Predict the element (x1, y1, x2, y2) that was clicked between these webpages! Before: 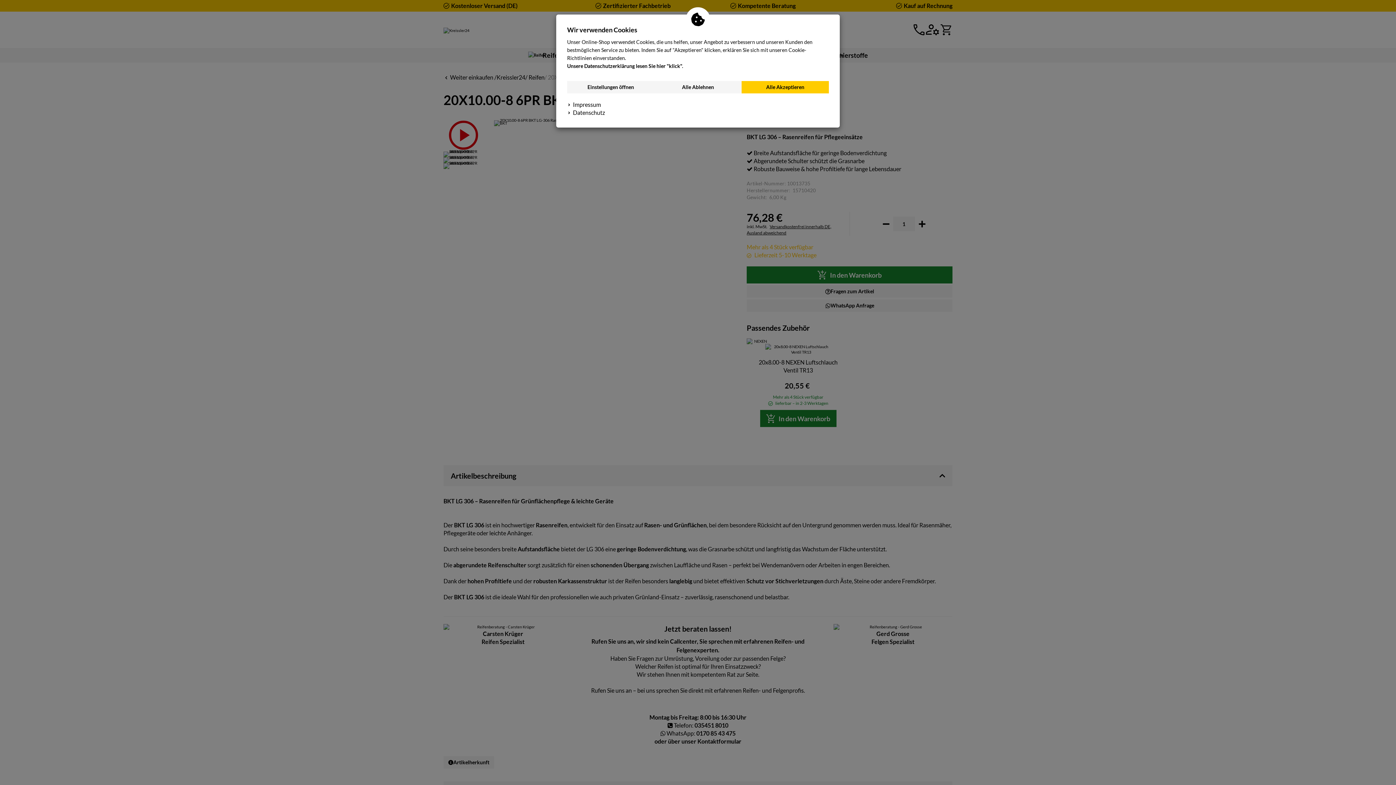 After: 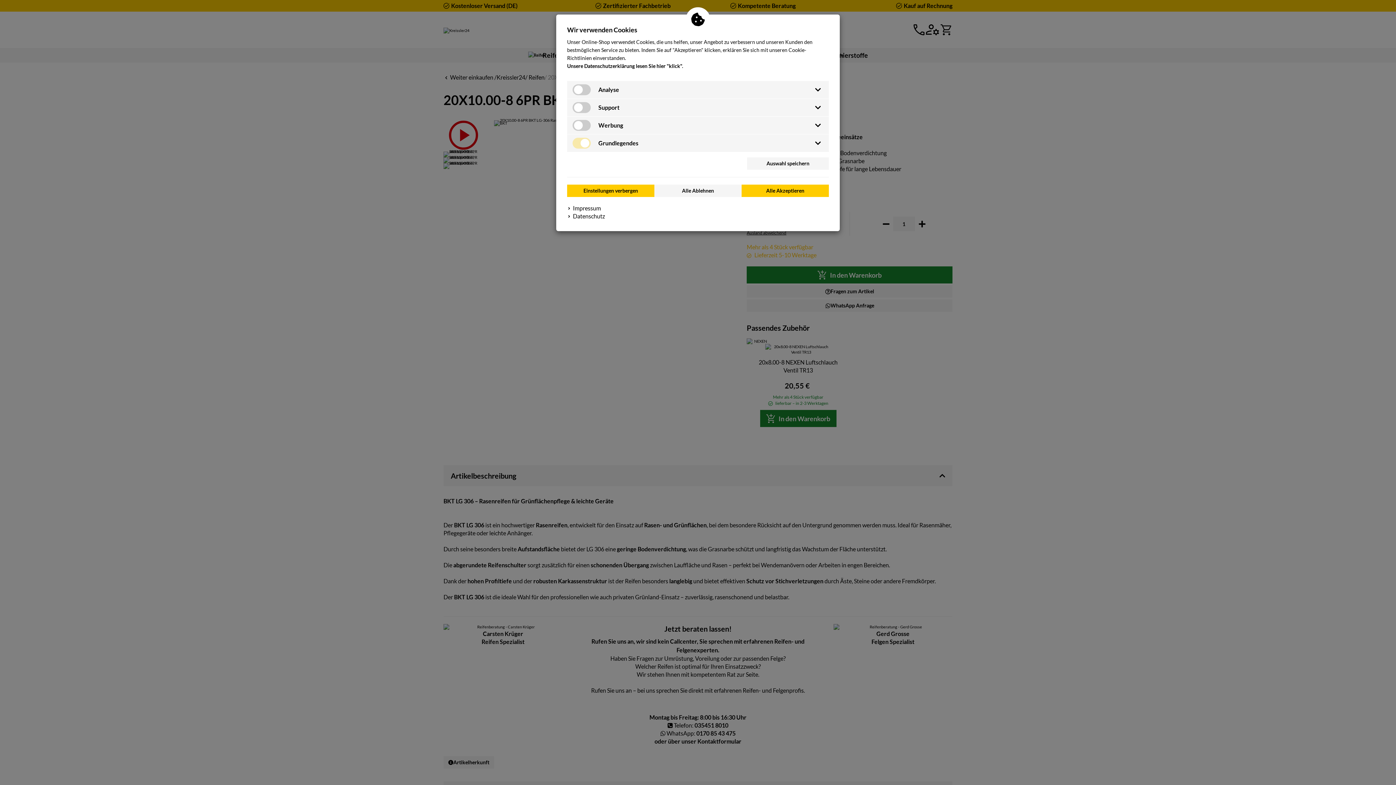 Action: label: Einstellungen öffnen bbox: (567, 81, 654, 93)